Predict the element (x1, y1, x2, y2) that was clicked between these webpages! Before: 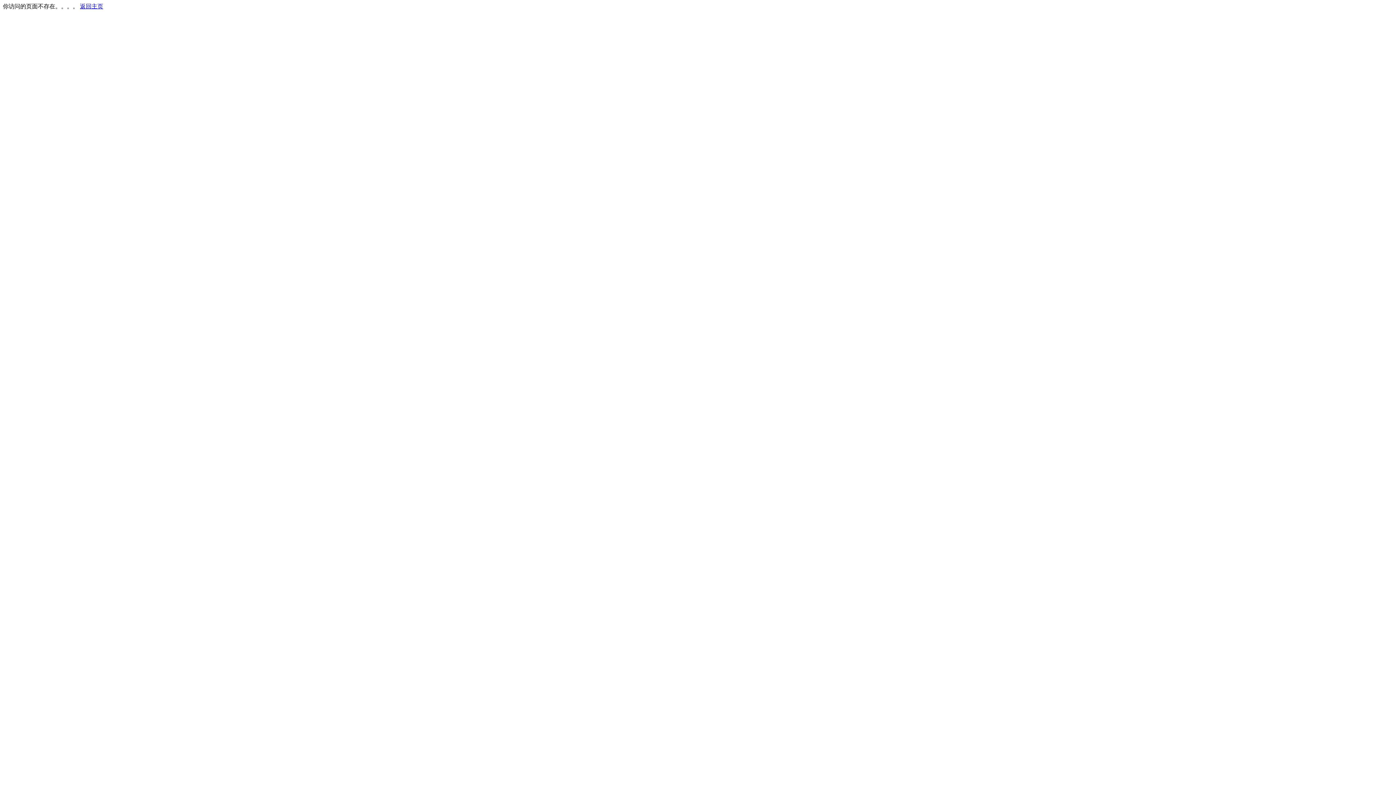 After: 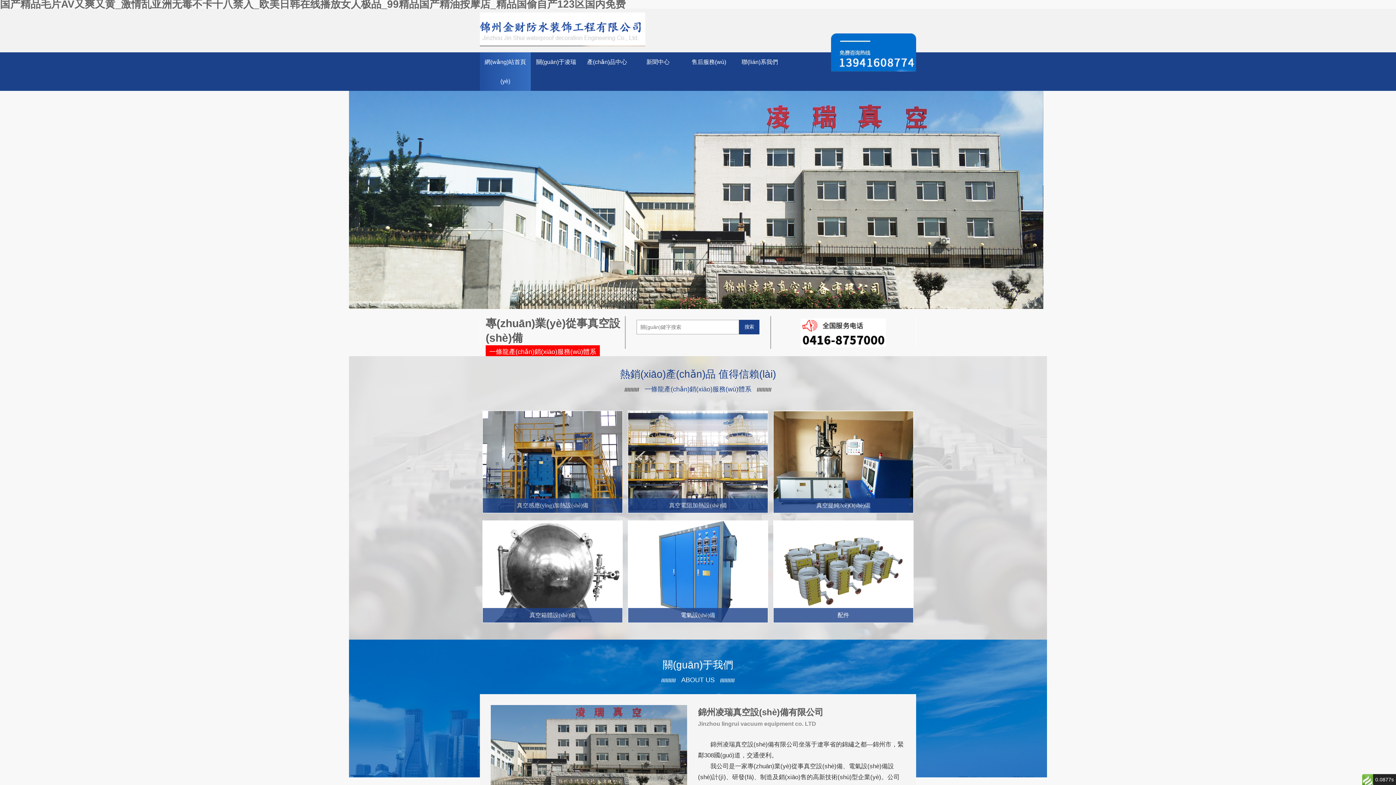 Action: bbox: (80, 3, 103, 9) label: 返回主页